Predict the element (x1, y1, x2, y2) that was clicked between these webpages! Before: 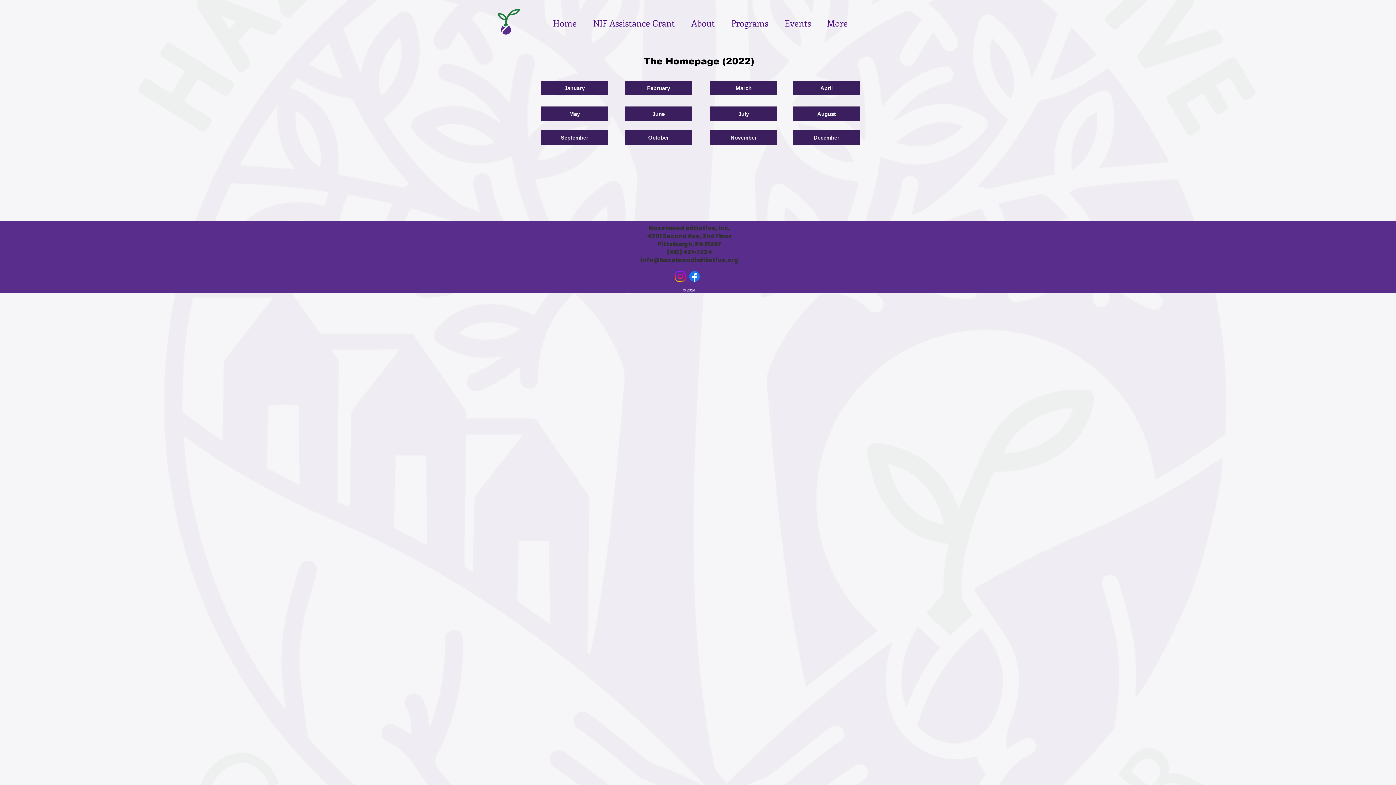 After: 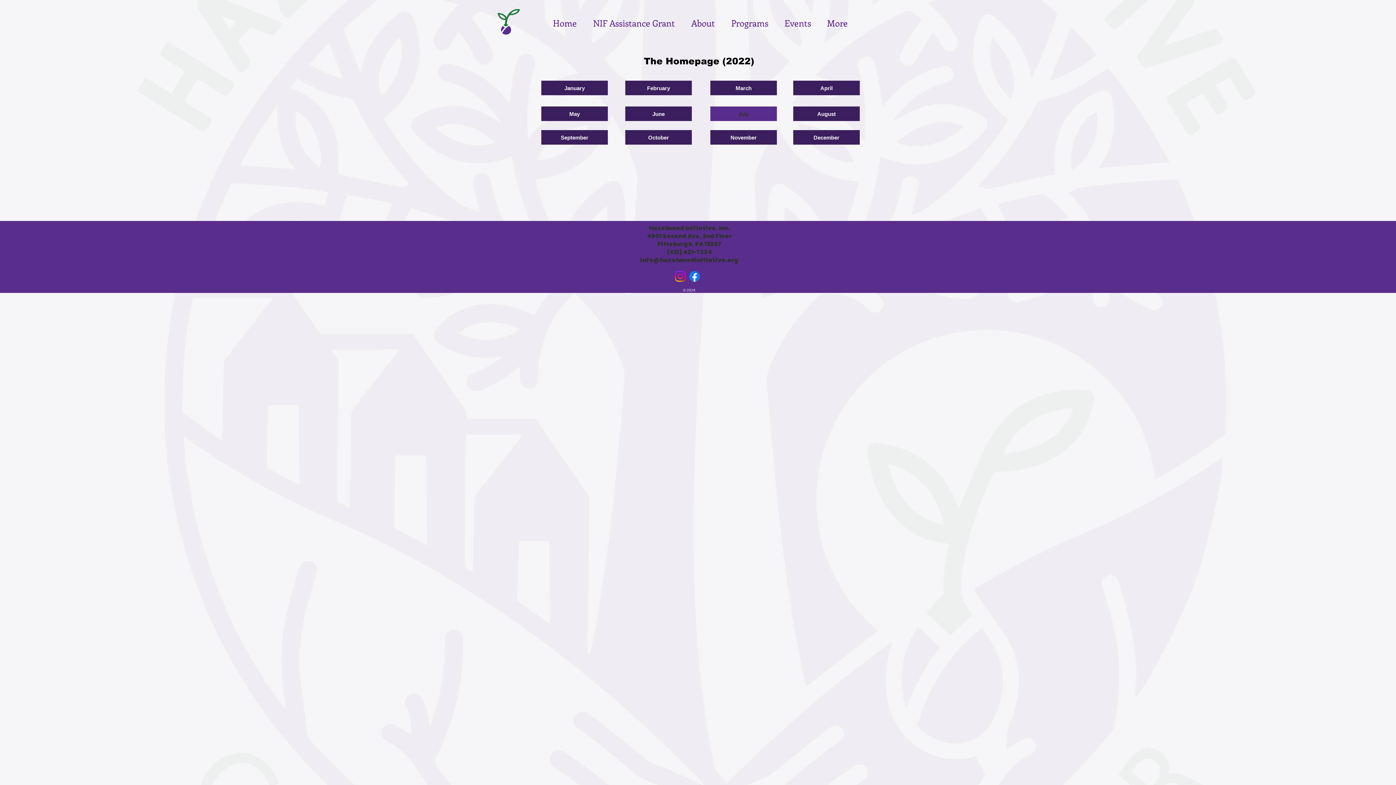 Action: bbox: (710, 106, 777, 121) label: July